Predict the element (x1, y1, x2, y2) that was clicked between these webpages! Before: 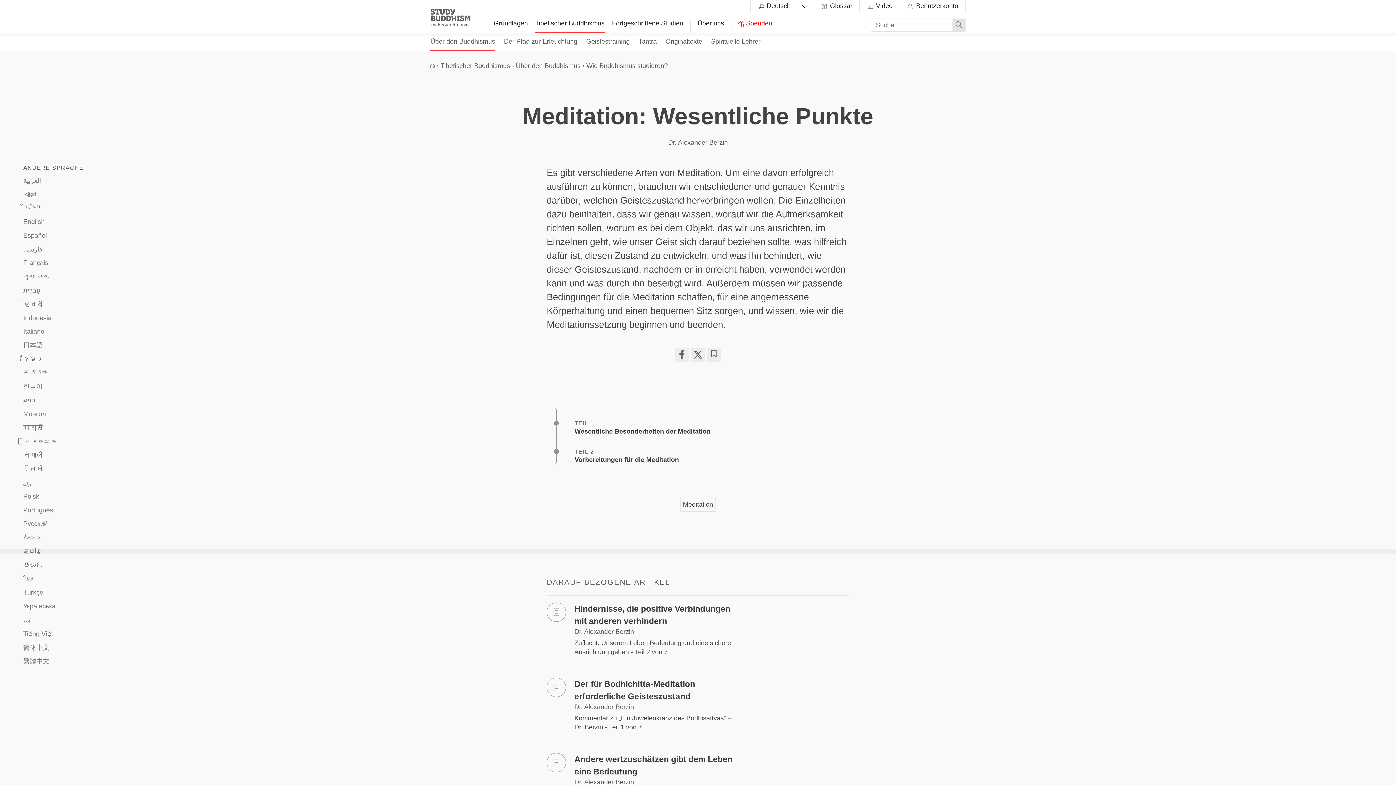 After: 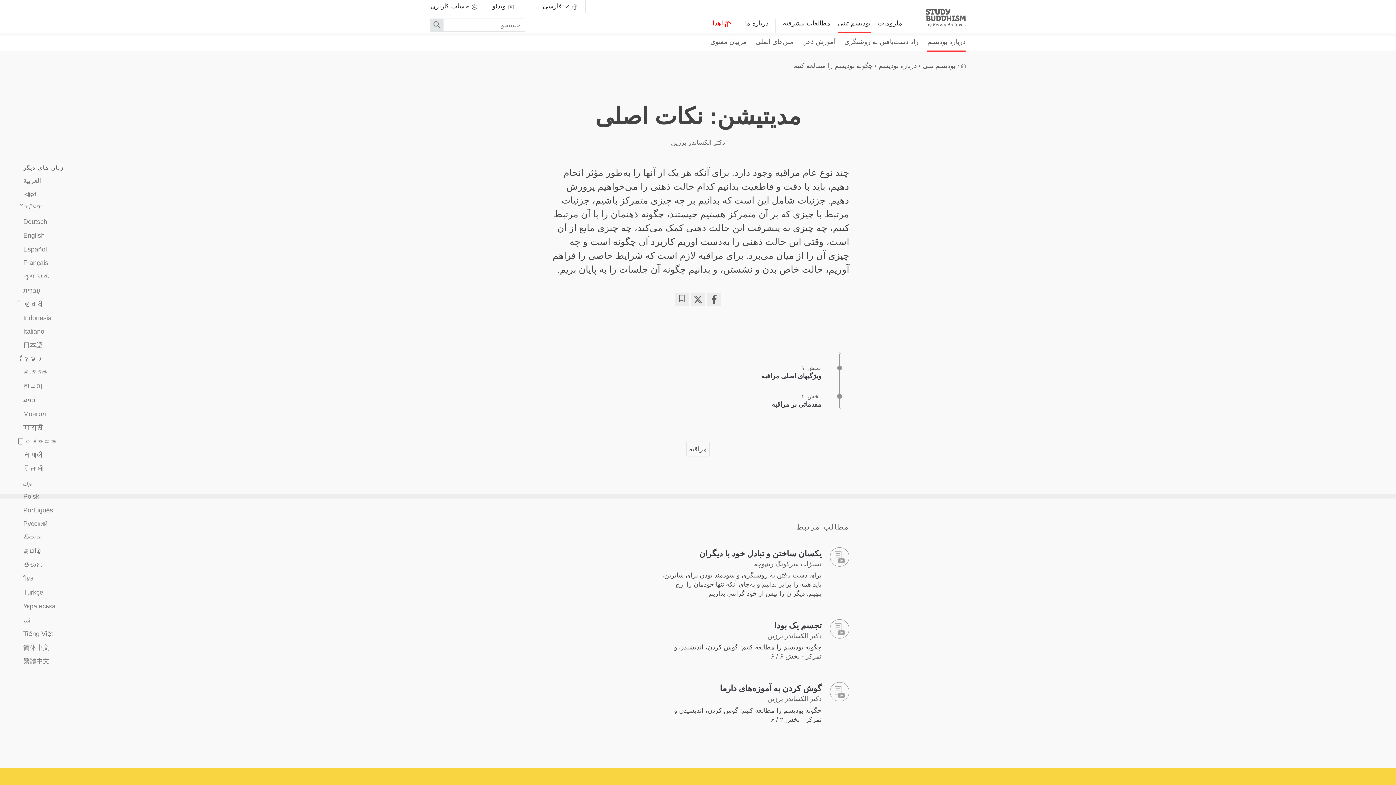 Action: label: فارسی bbox: (23, 244, 107, 254)